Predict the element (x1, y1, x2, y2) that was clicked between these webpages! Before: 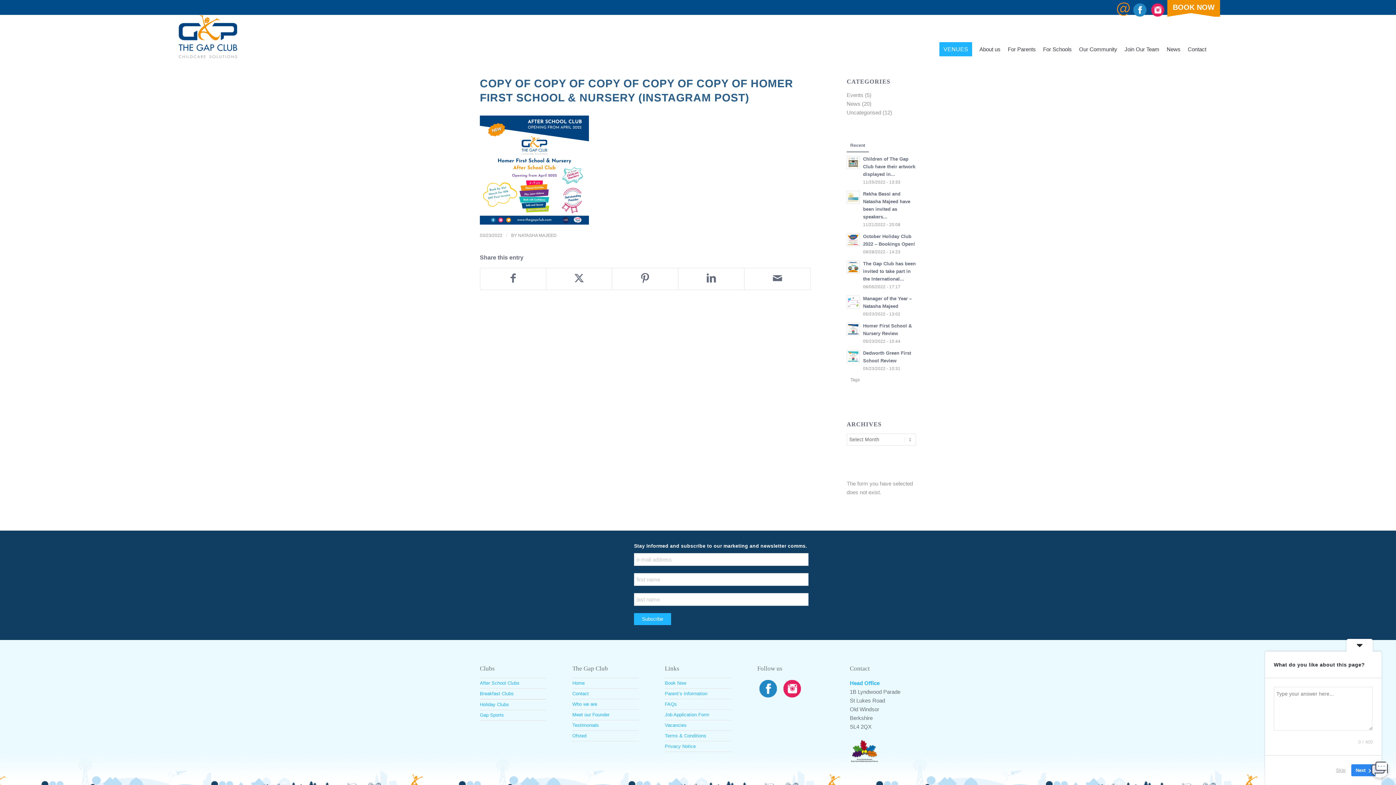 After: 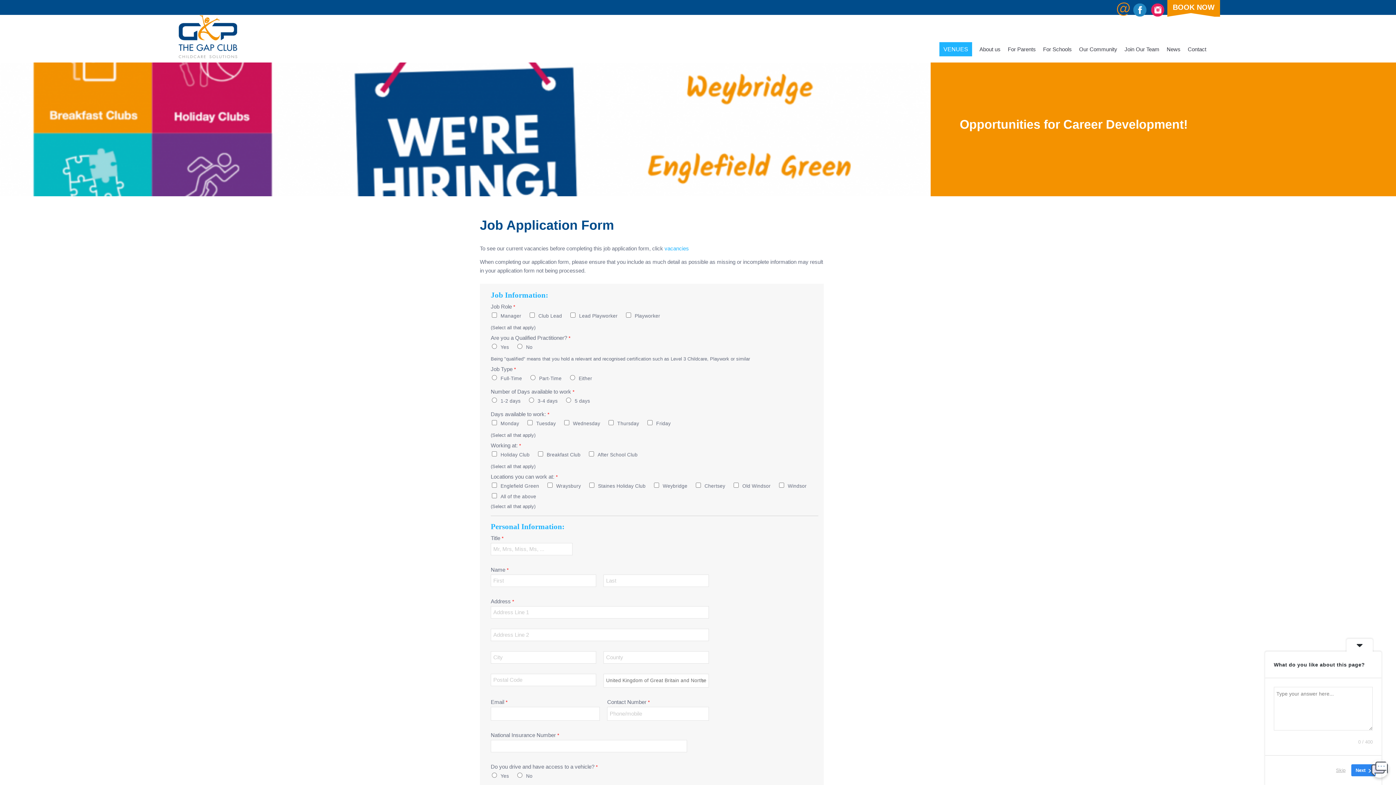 Action: bbox: (665, 710, 731, 720) label: Job Application Form